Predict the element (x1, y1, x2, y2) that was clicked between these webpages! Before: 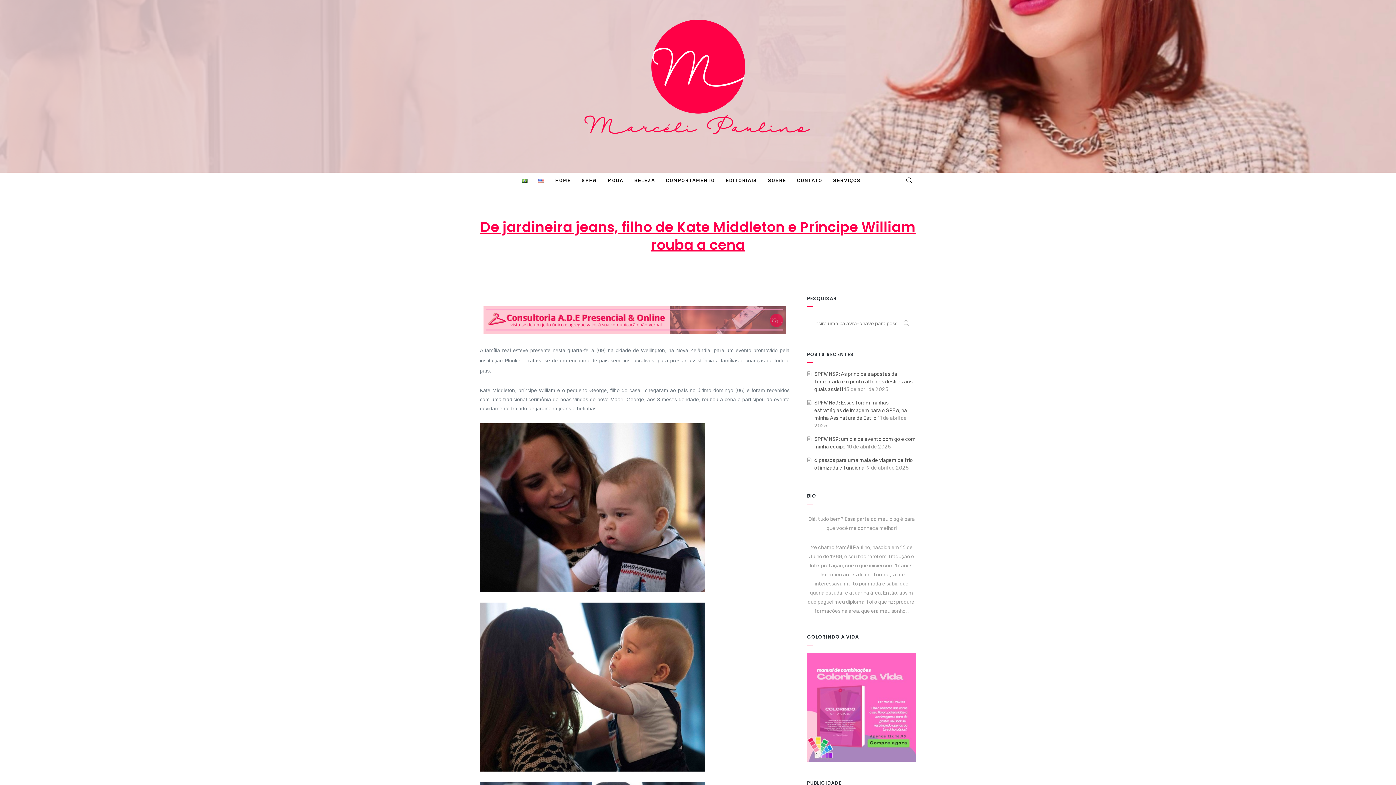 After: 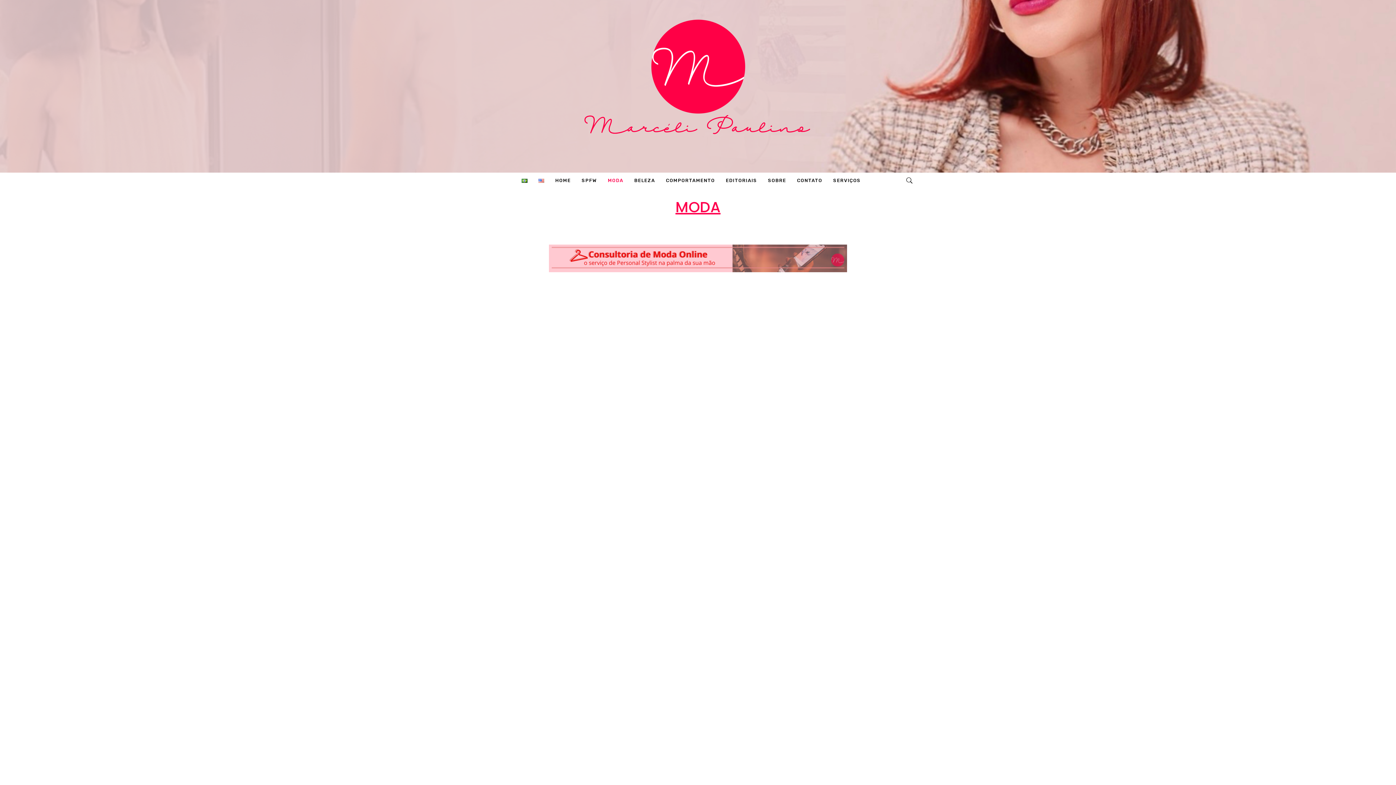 Action: bbox: (602, 172, 629, 188) label: MODA